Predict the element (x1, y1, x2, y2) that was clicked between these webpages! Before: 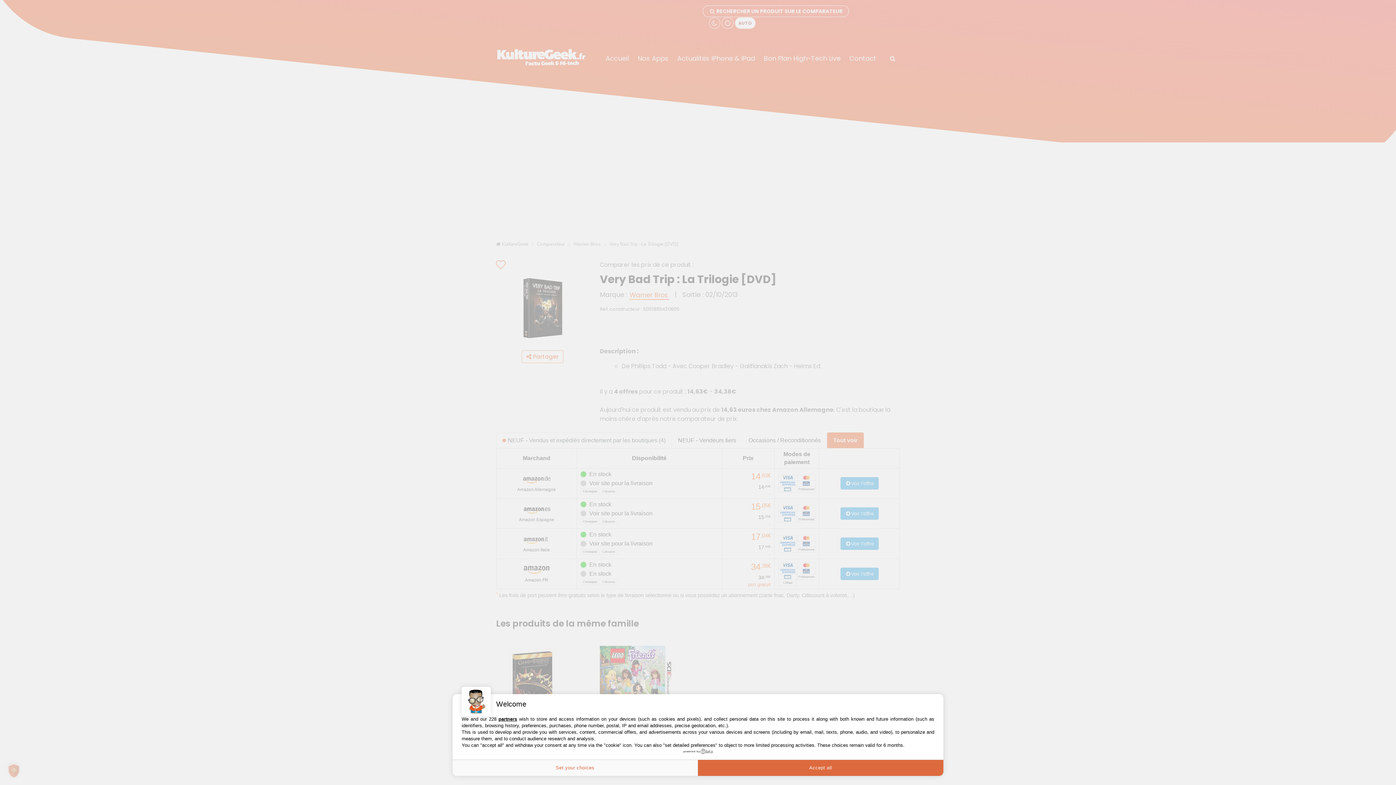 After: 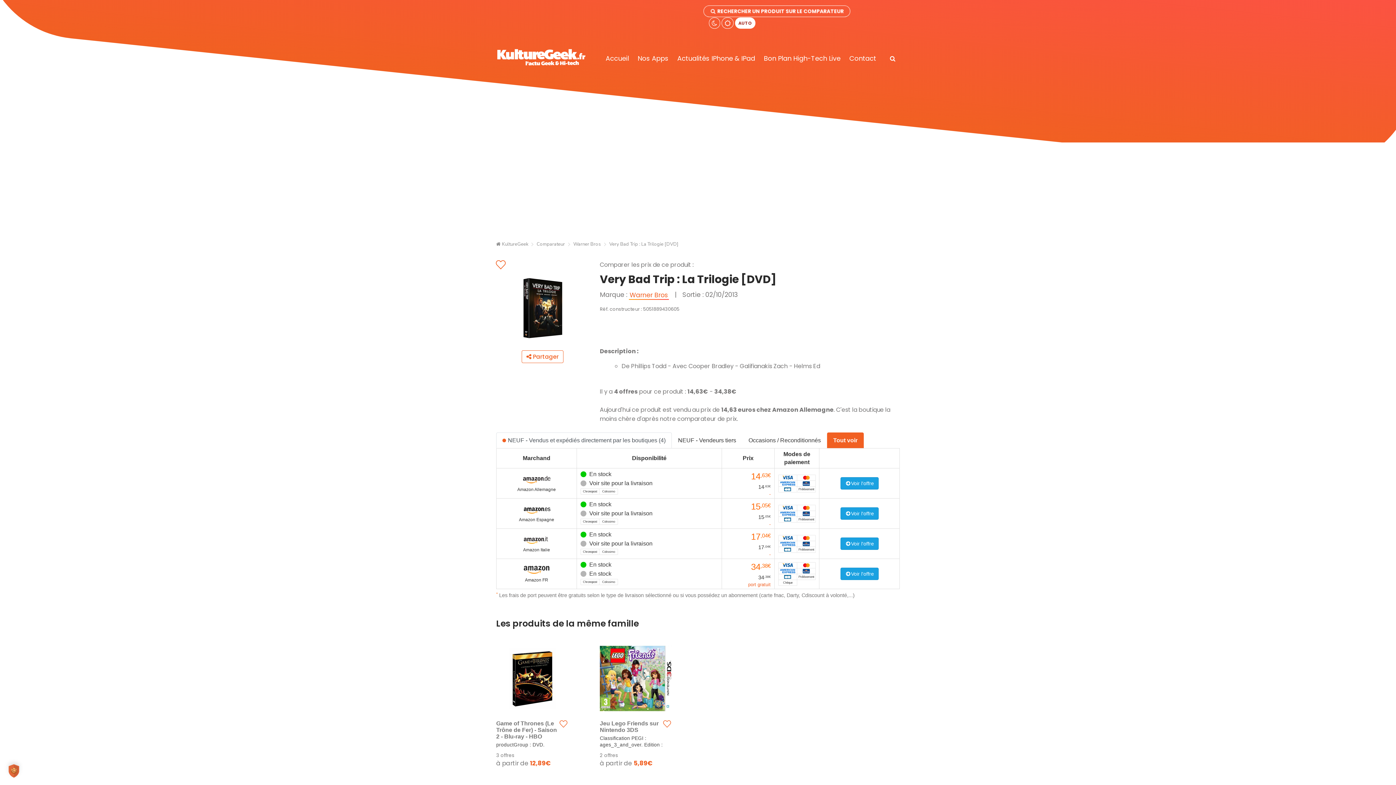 Action: label: Accept all bbox: (698, 760, 943, 776)